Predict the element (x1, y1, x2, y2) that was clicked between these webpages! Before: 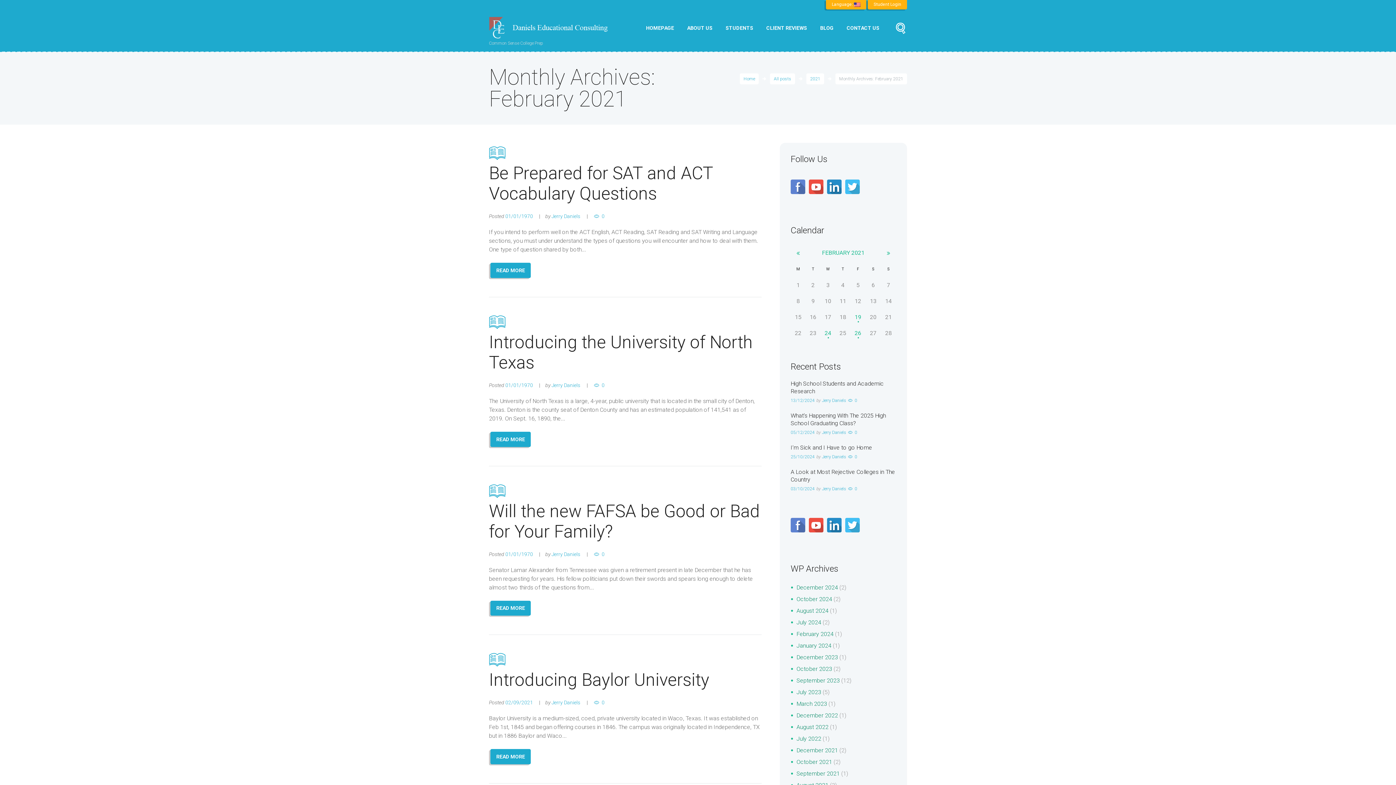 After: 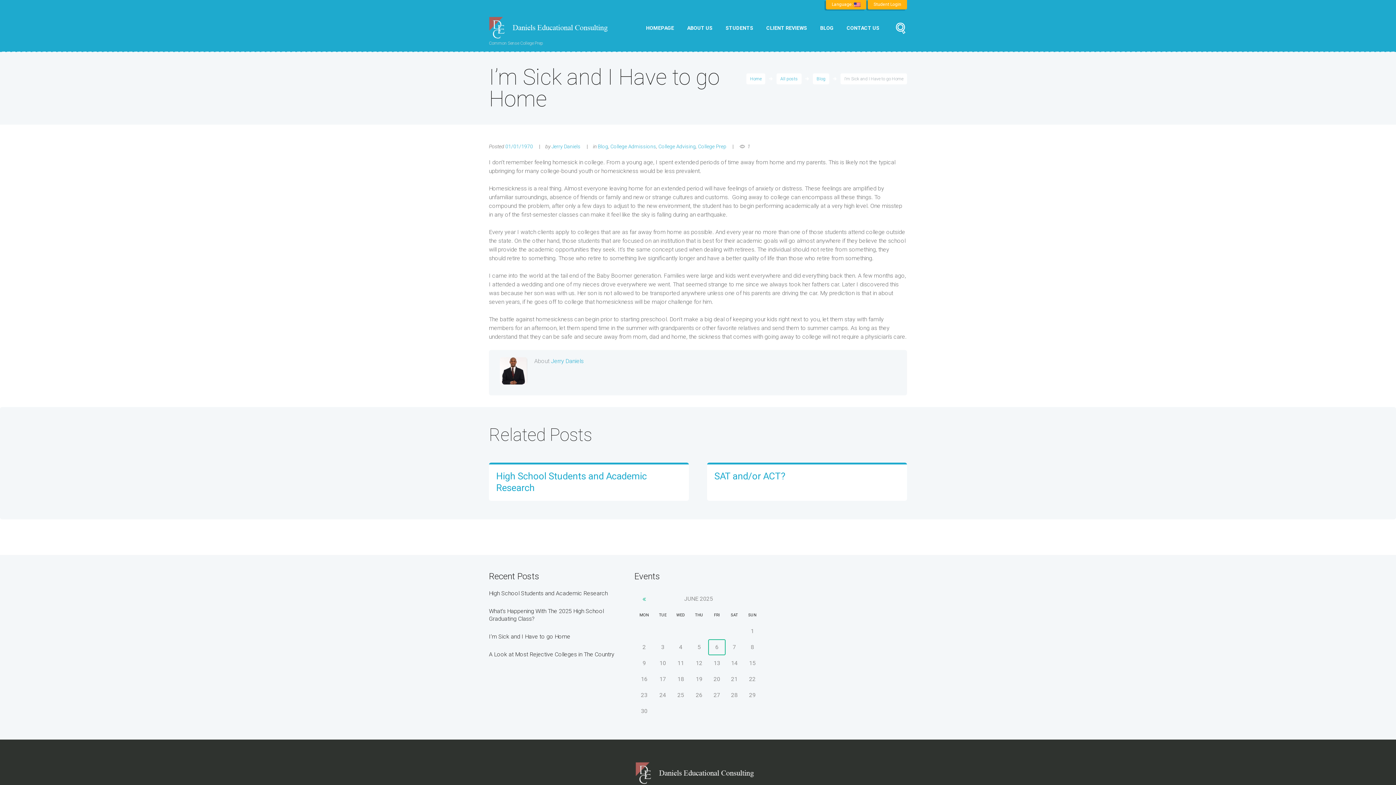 Action: bbox: (790, 444, 872, 451) label: I’m Sick and I Have to go Home